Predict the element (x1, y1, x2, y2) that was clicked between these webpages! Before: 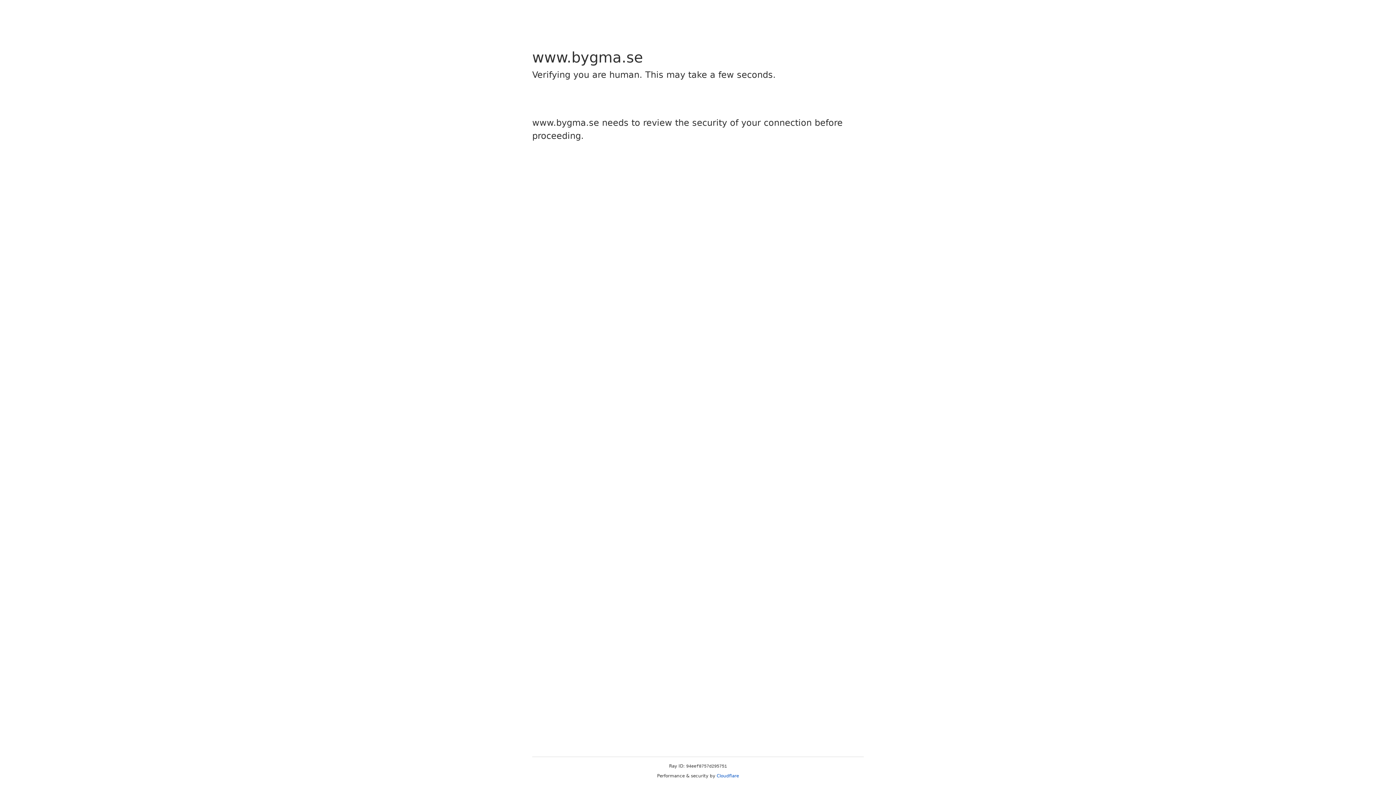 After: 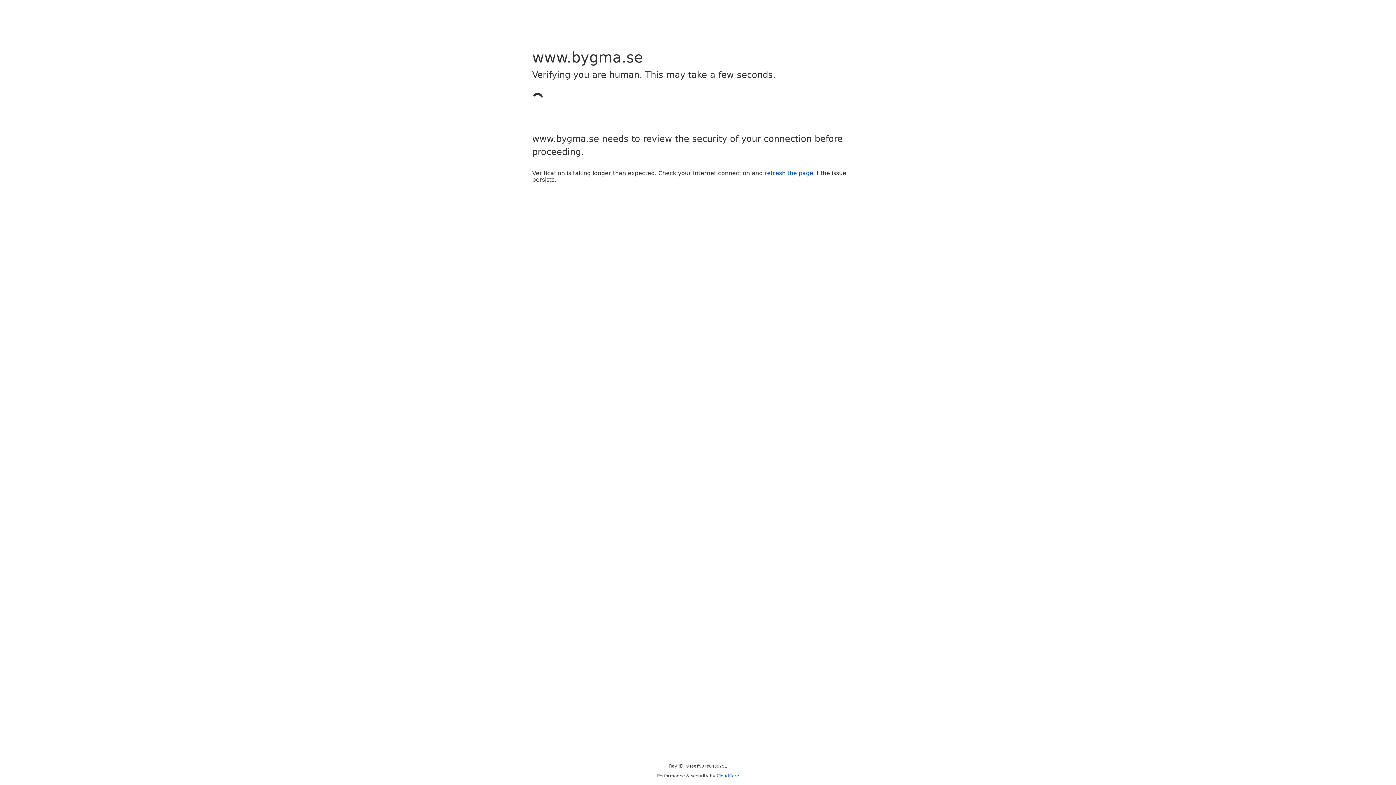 Action: label: Cloudflare bbox: (716, 773, 739, 778)